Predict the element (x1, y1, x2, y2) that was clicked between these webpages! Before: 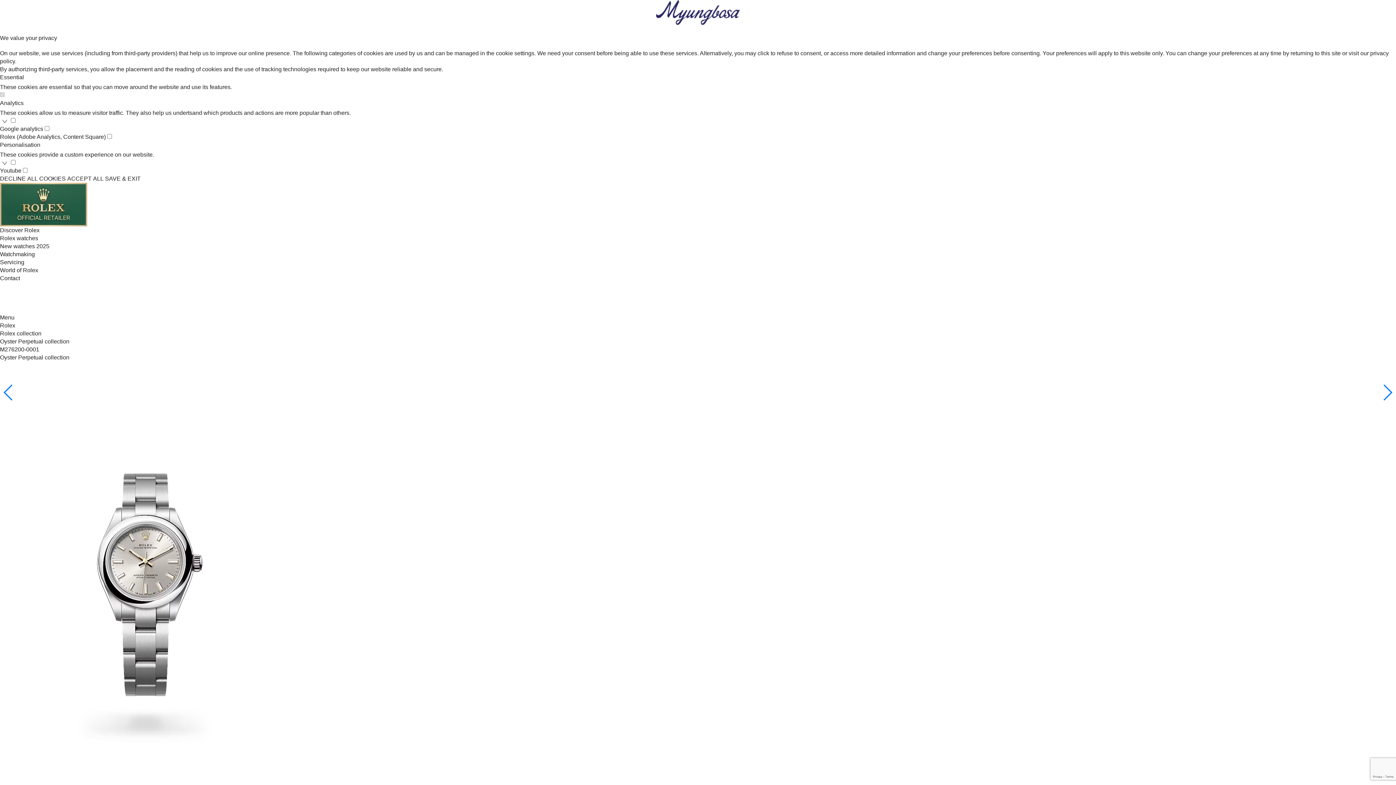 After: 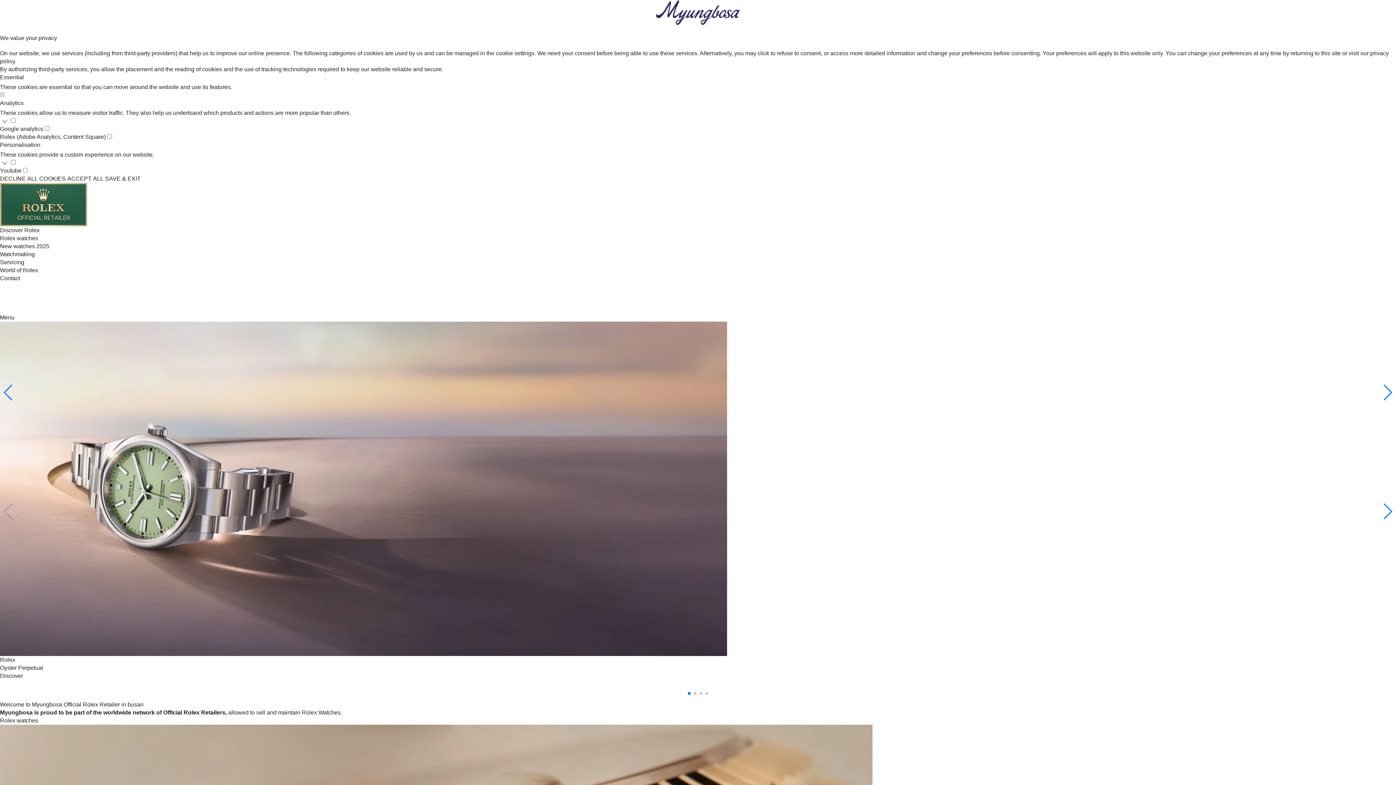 Action: label: Discover Rolex bbox: (0, 227, 39, 233)